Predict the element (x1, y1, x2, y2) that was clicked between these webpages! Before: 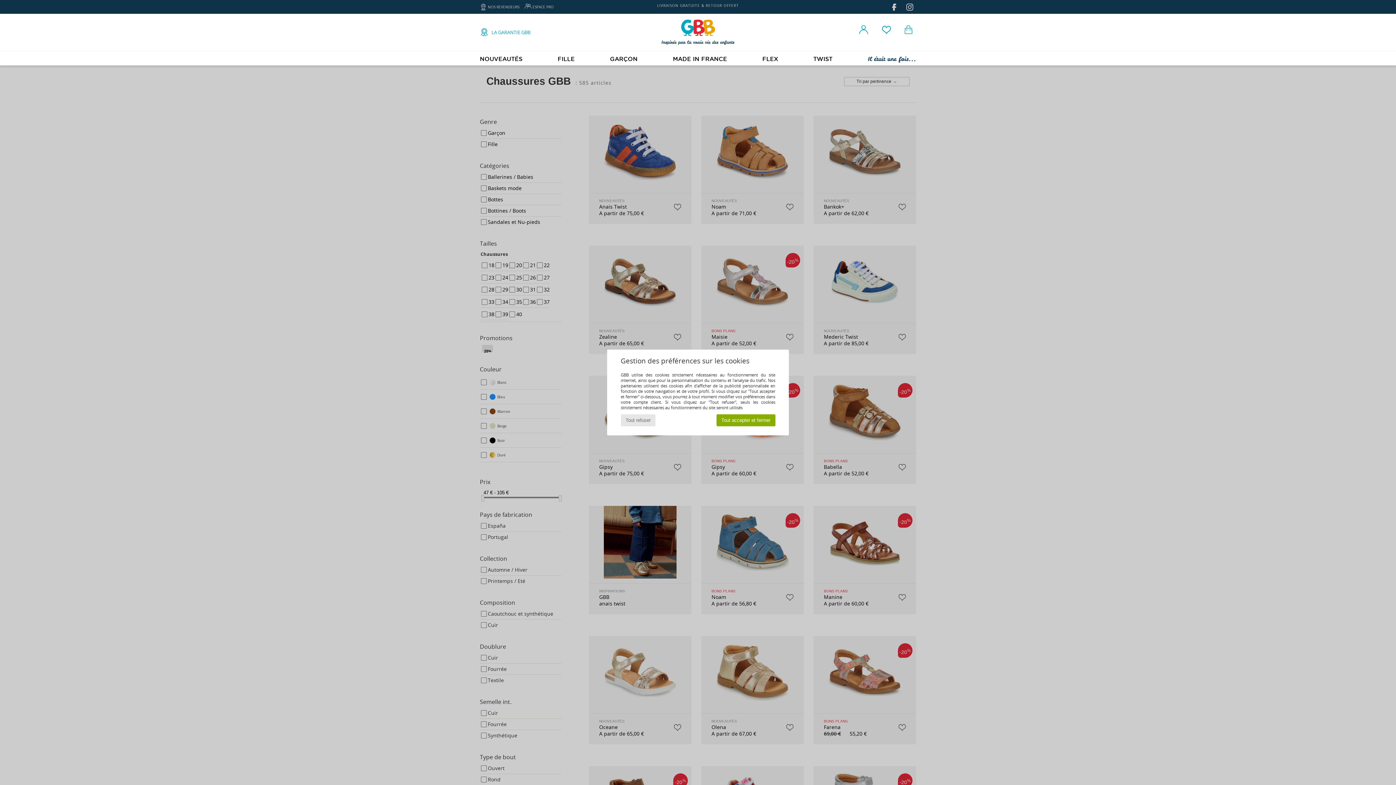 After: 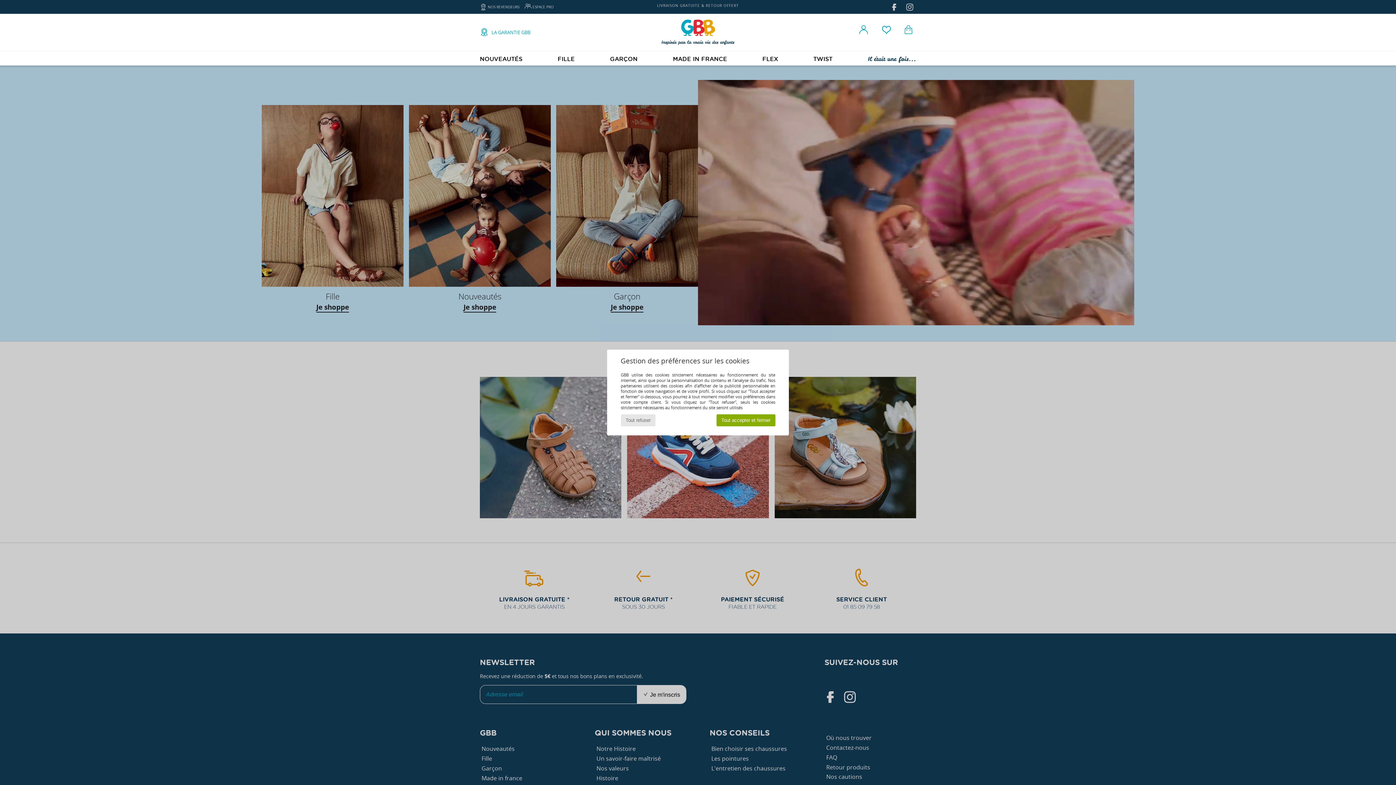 Action: bbox: (661, 19, 734, 45)